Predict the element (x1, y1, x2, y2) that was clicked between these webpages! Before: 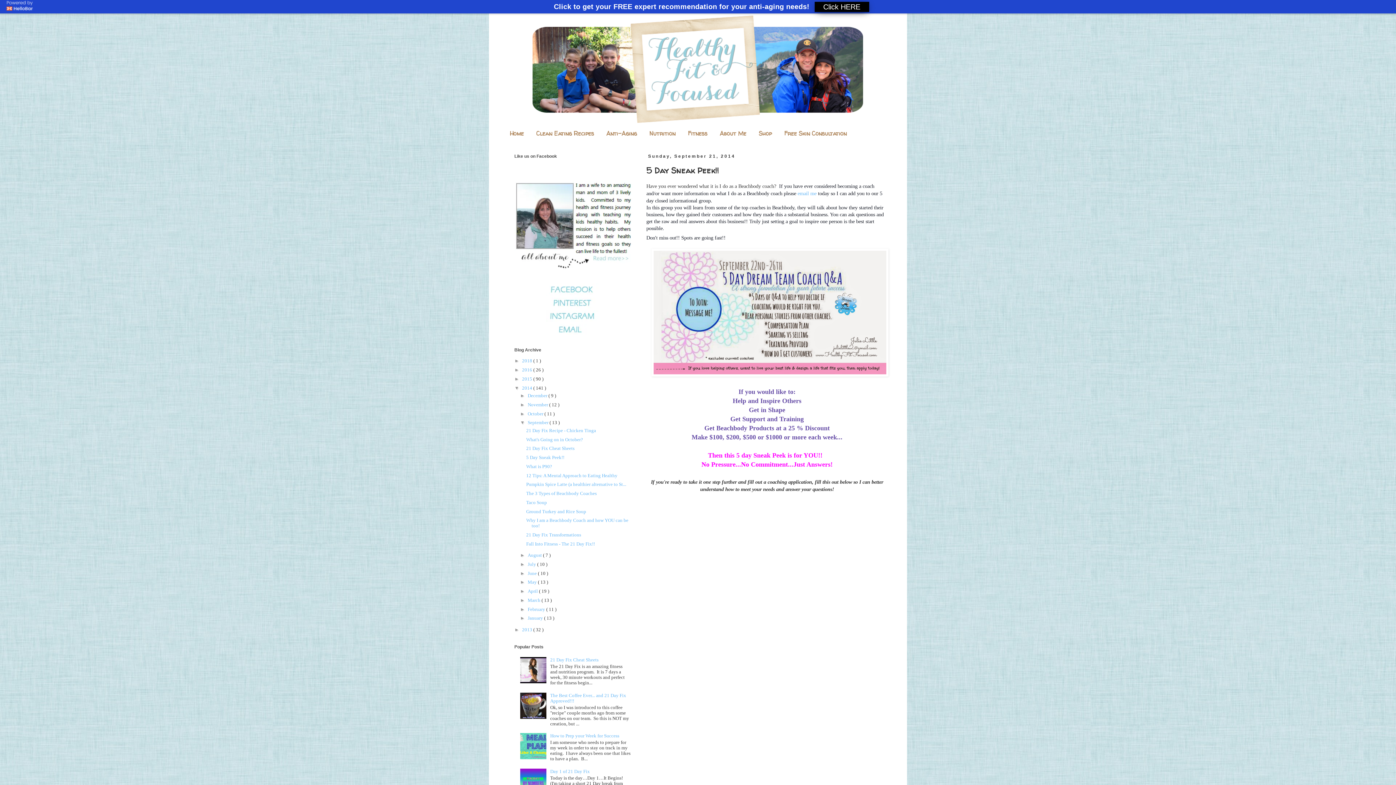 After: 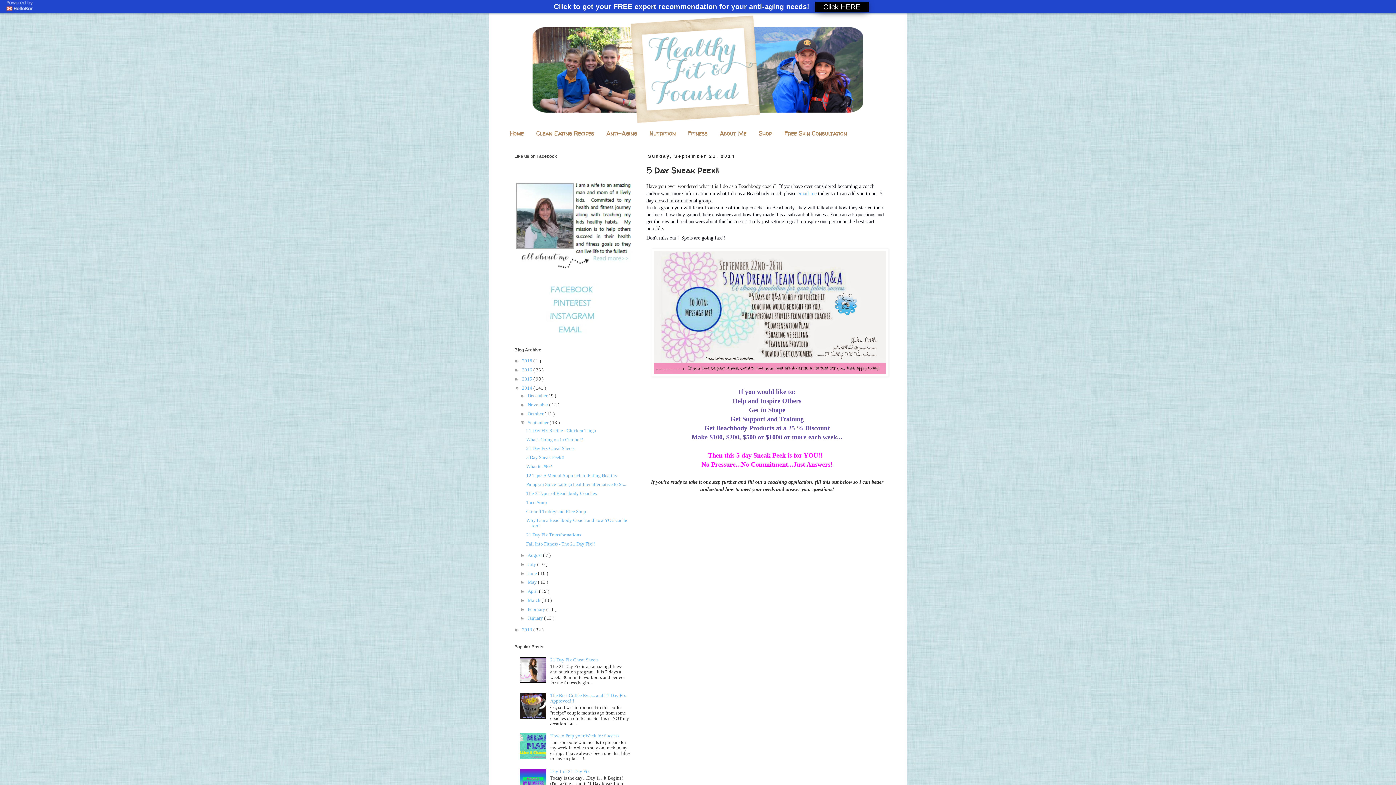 Action: bbox: (546, 330, 599, 336)